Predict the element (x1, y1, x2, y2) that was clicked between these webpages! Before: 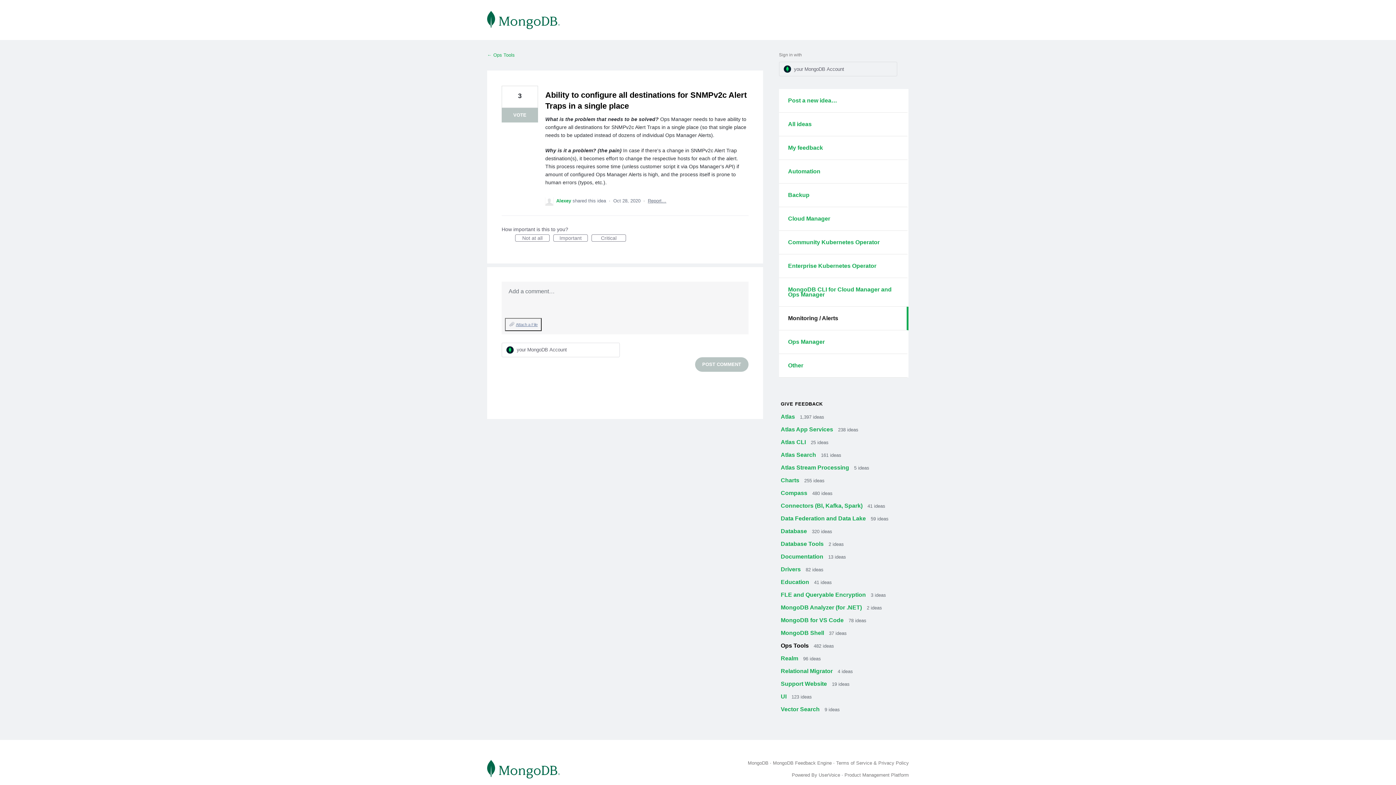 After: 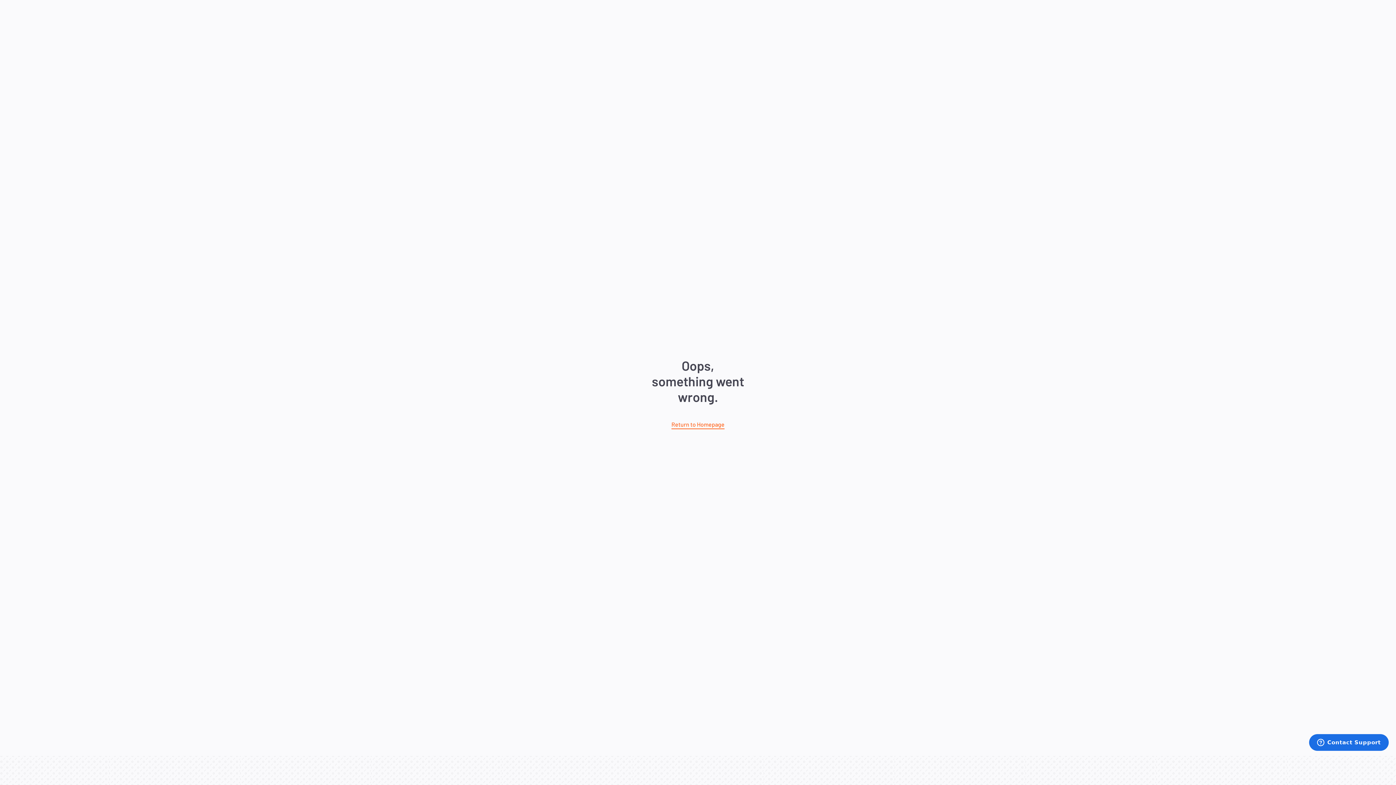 Action: bbox: (844, 772, 909, 778) label: Product Management Platform